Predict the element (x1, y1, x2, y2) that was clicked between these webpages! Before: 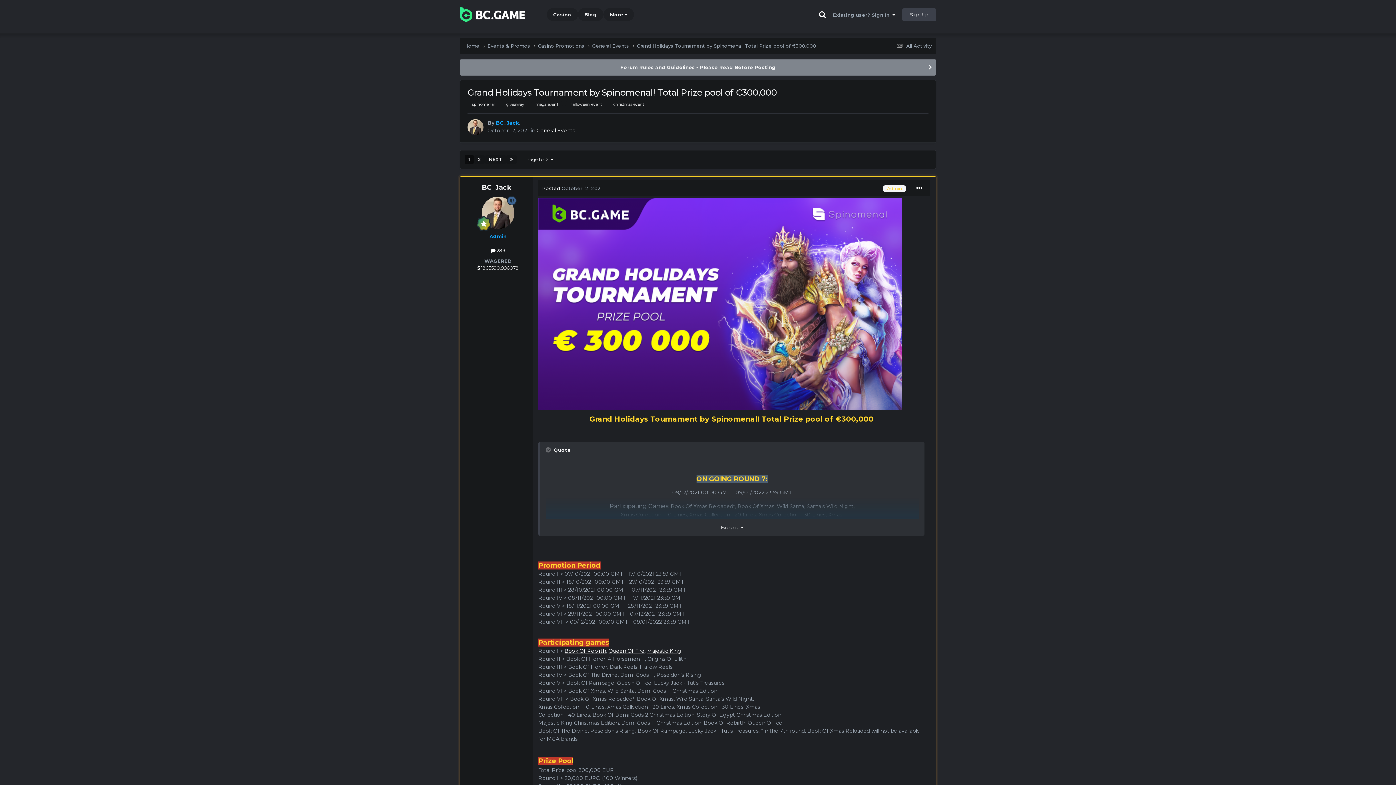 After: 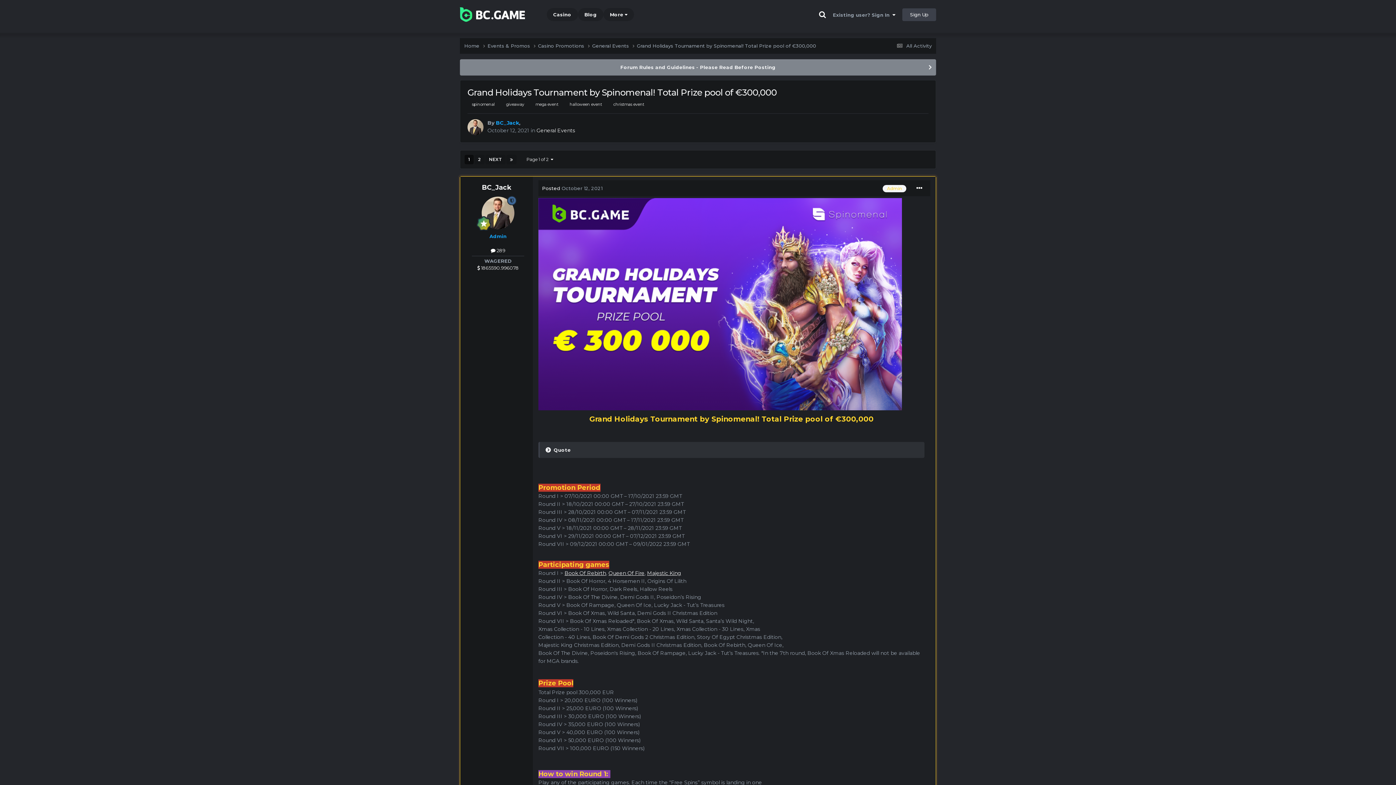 Action: bbox: (545, 447, 552, 453) label: Toggle Quote